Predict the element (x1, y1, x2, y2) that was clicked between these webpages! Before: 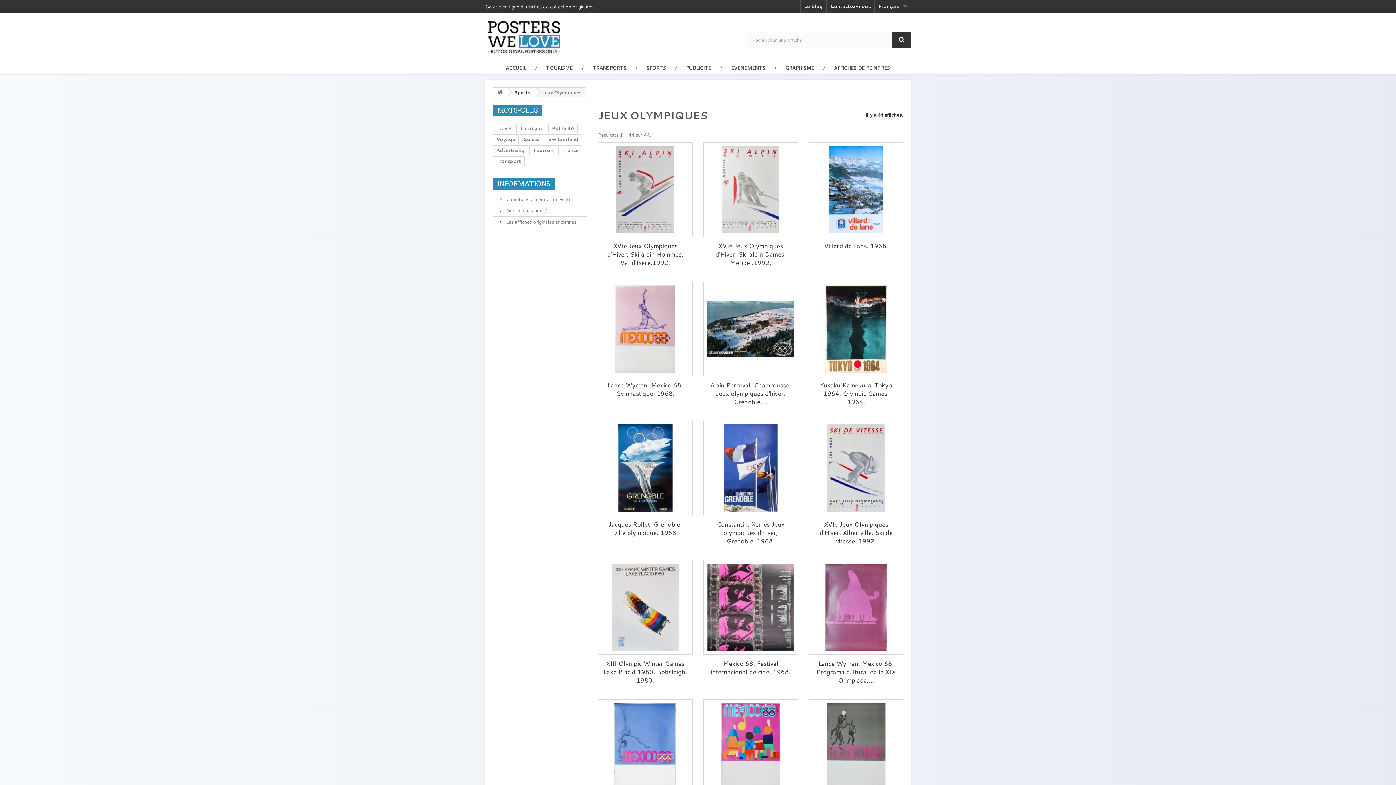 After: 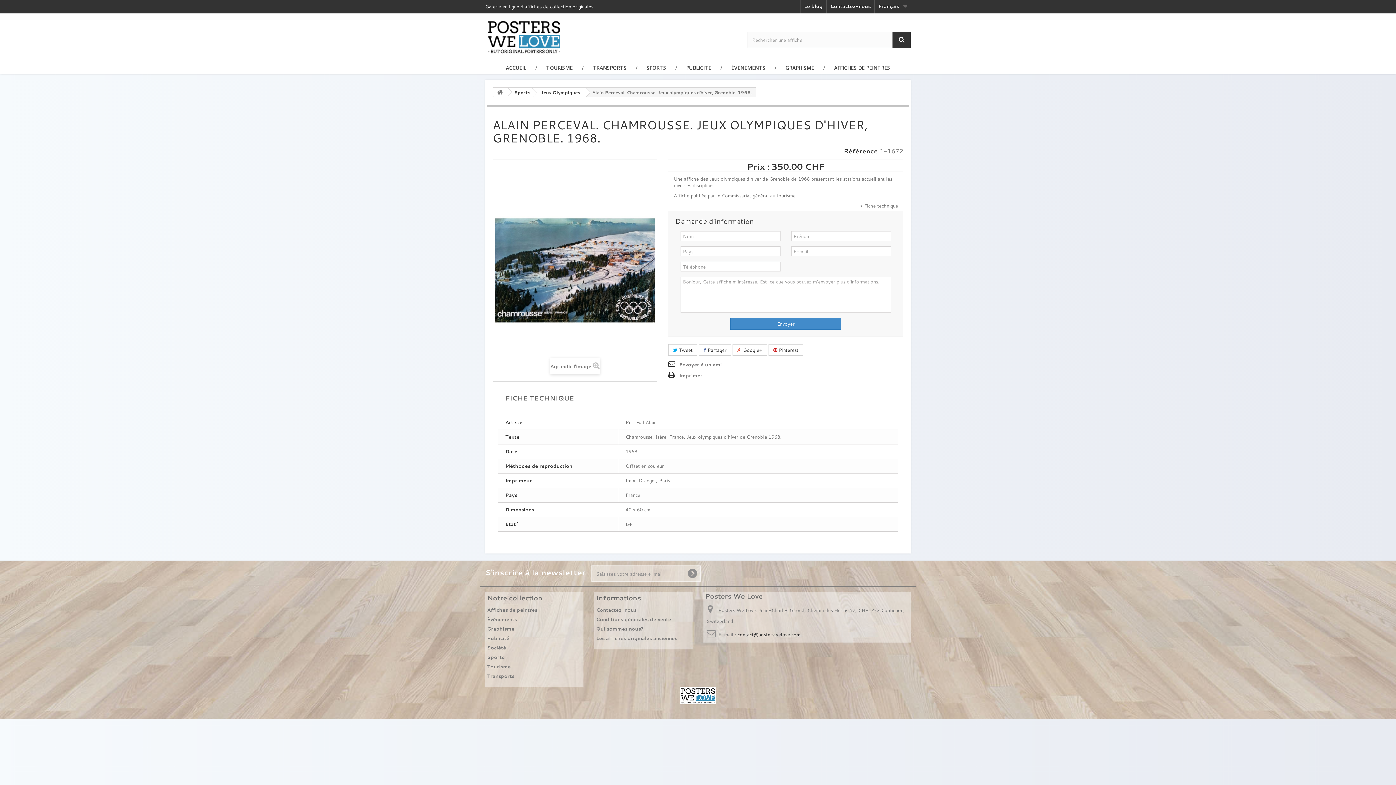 Action: bbox: (707, 285, 794, 372)